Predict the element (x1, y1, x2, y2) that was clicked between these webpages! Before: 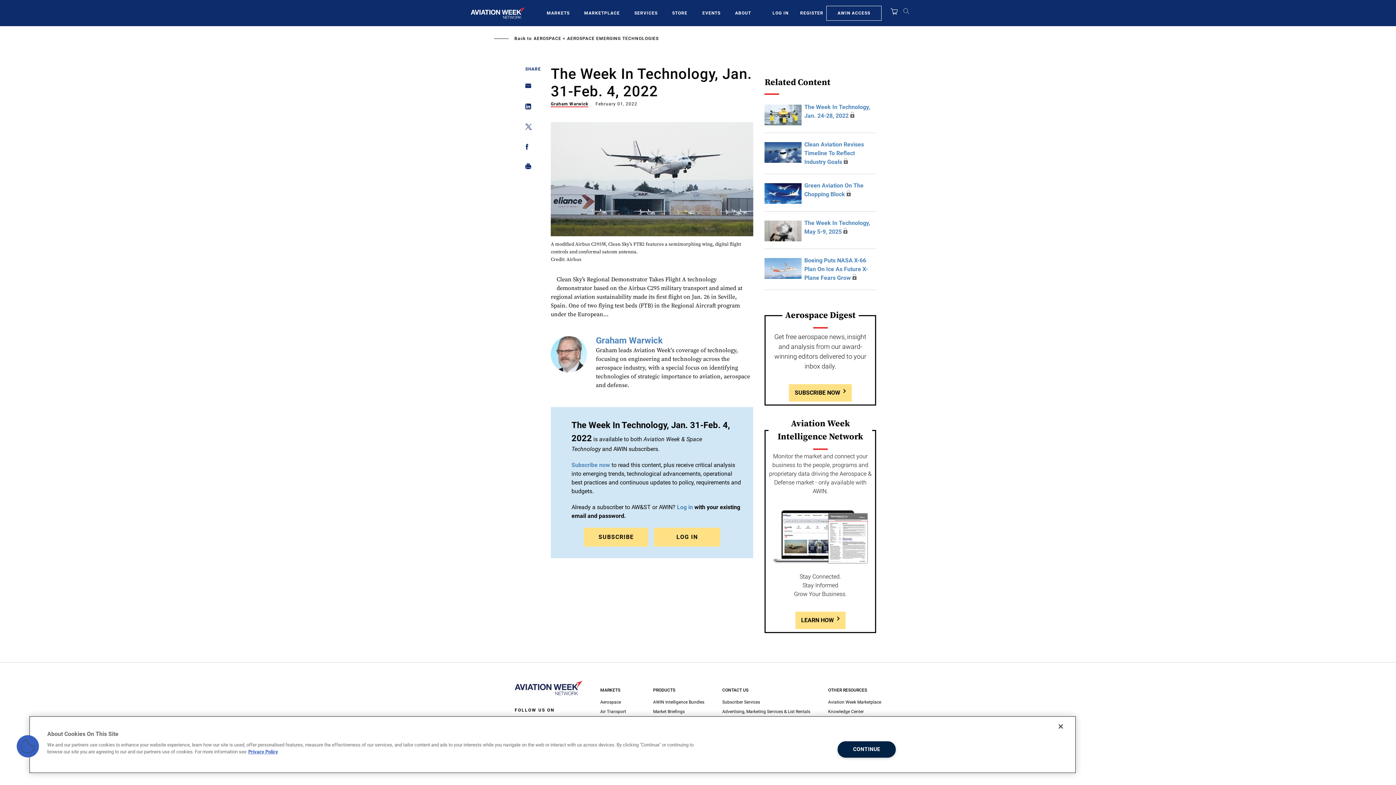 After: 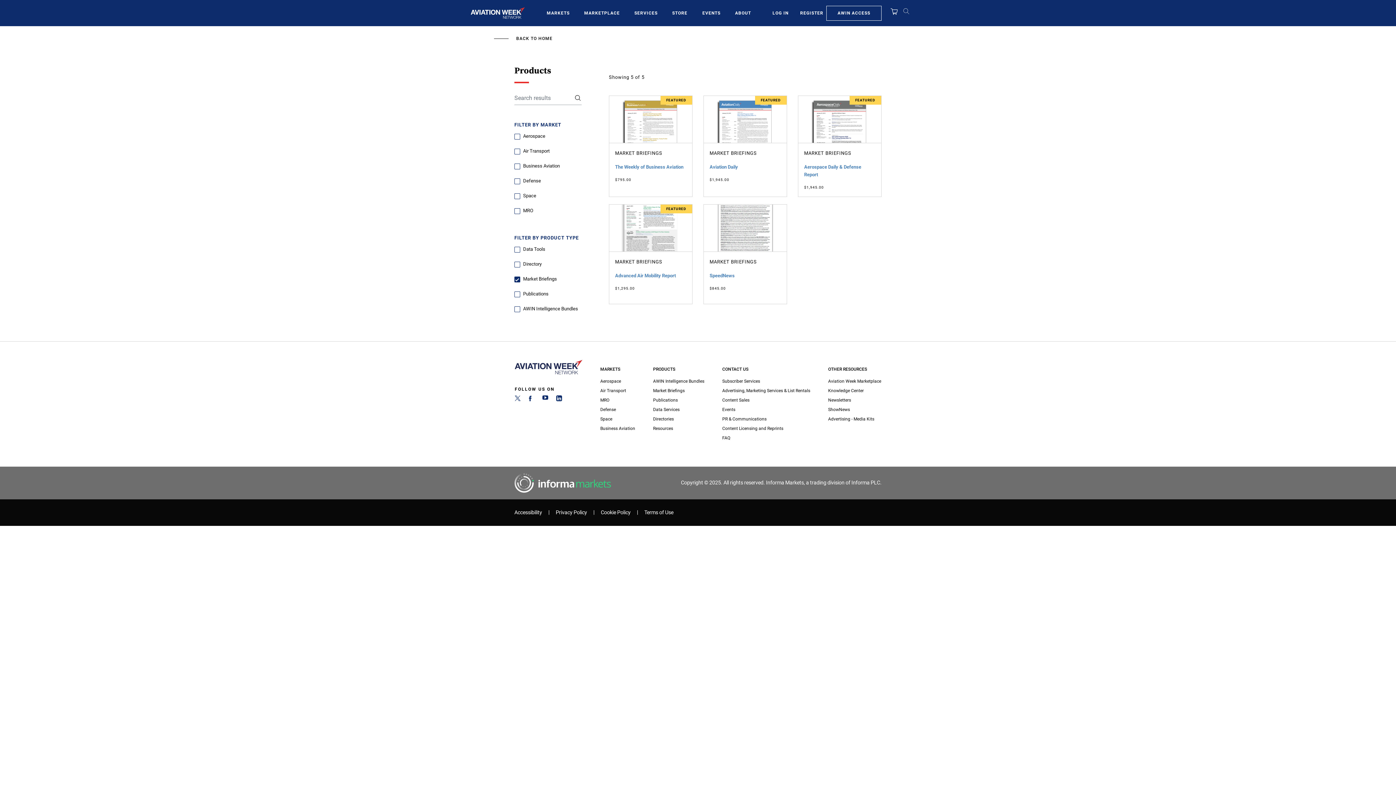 Action: label: Market Briefings bbox: (653, 707, 704, 716)